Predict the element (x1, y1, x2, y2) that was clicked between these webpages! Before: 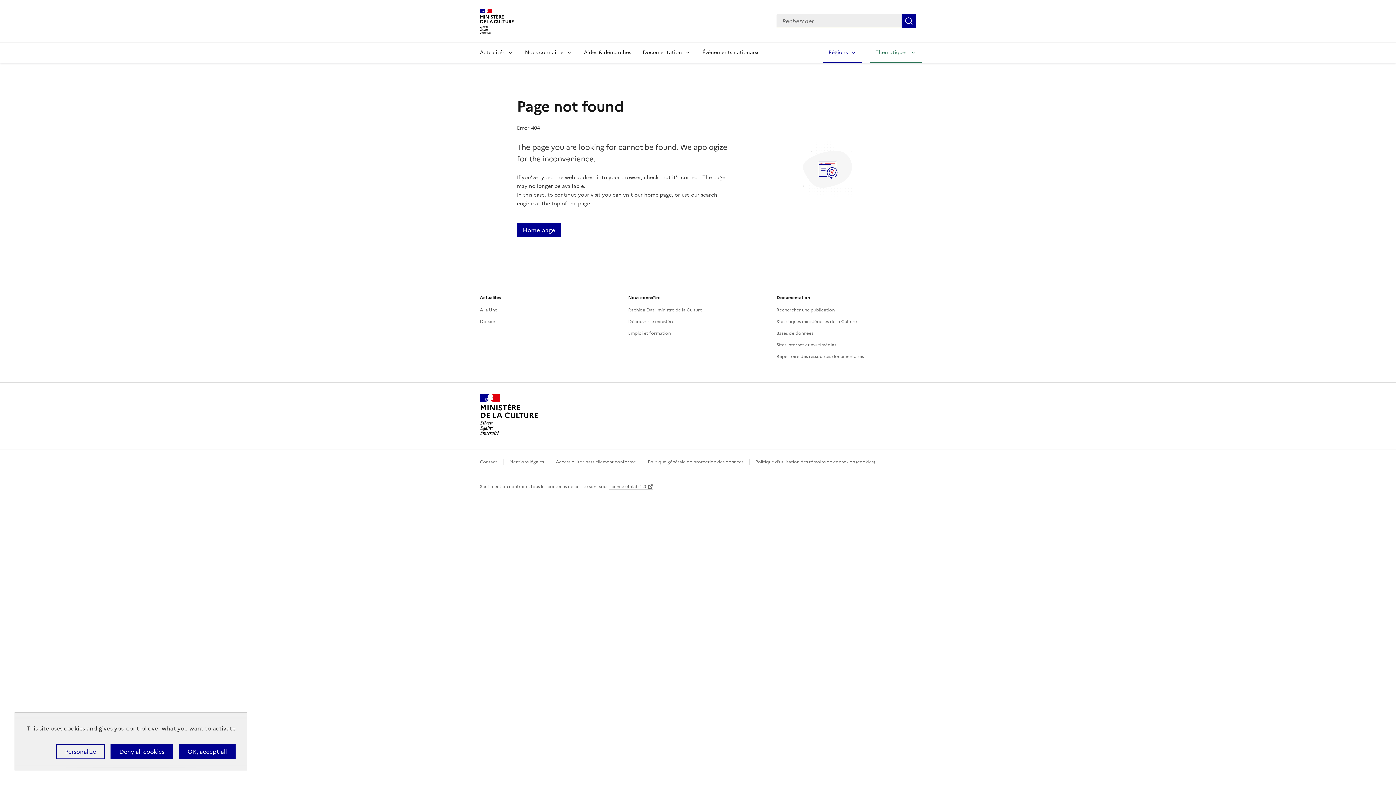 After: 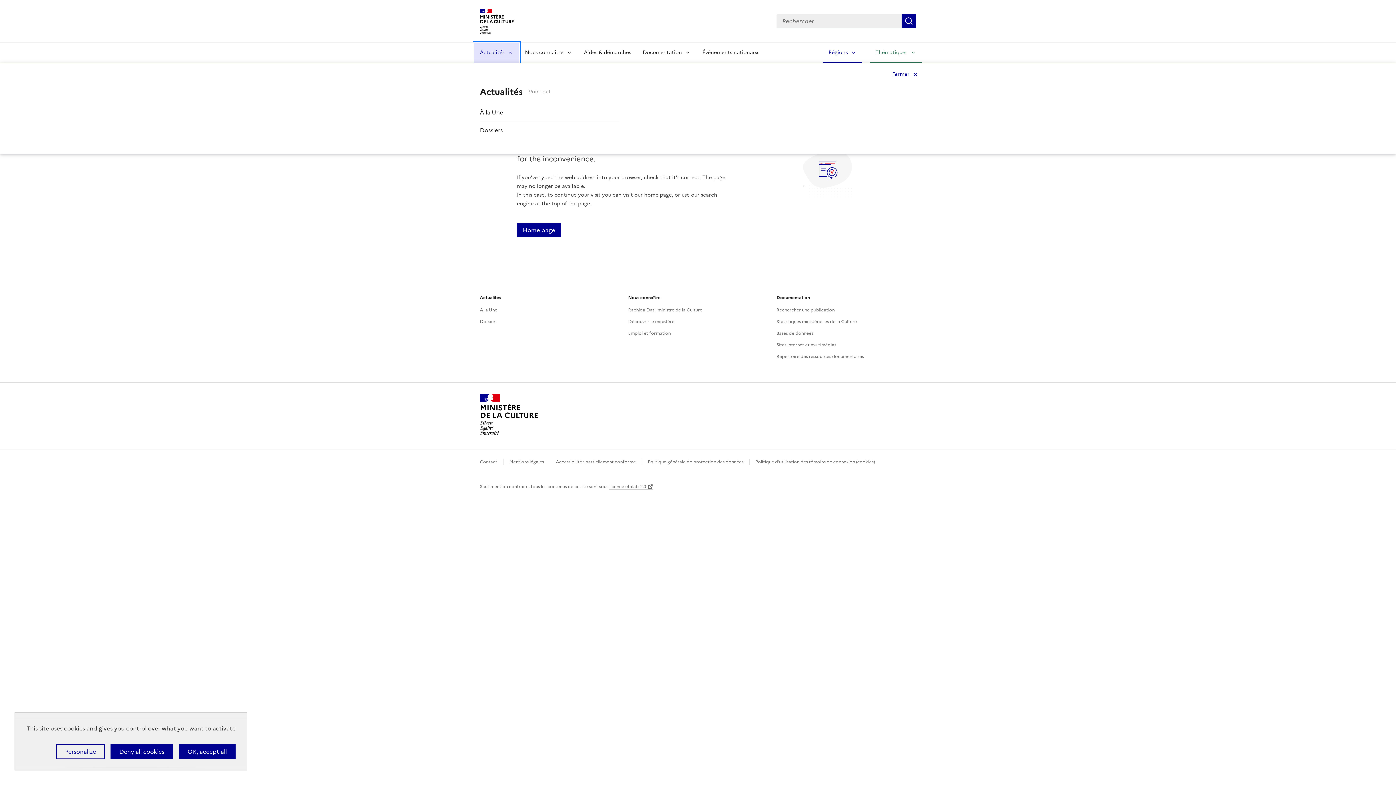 Action: label: Actualités bbox: (474, 42, 519, 62)